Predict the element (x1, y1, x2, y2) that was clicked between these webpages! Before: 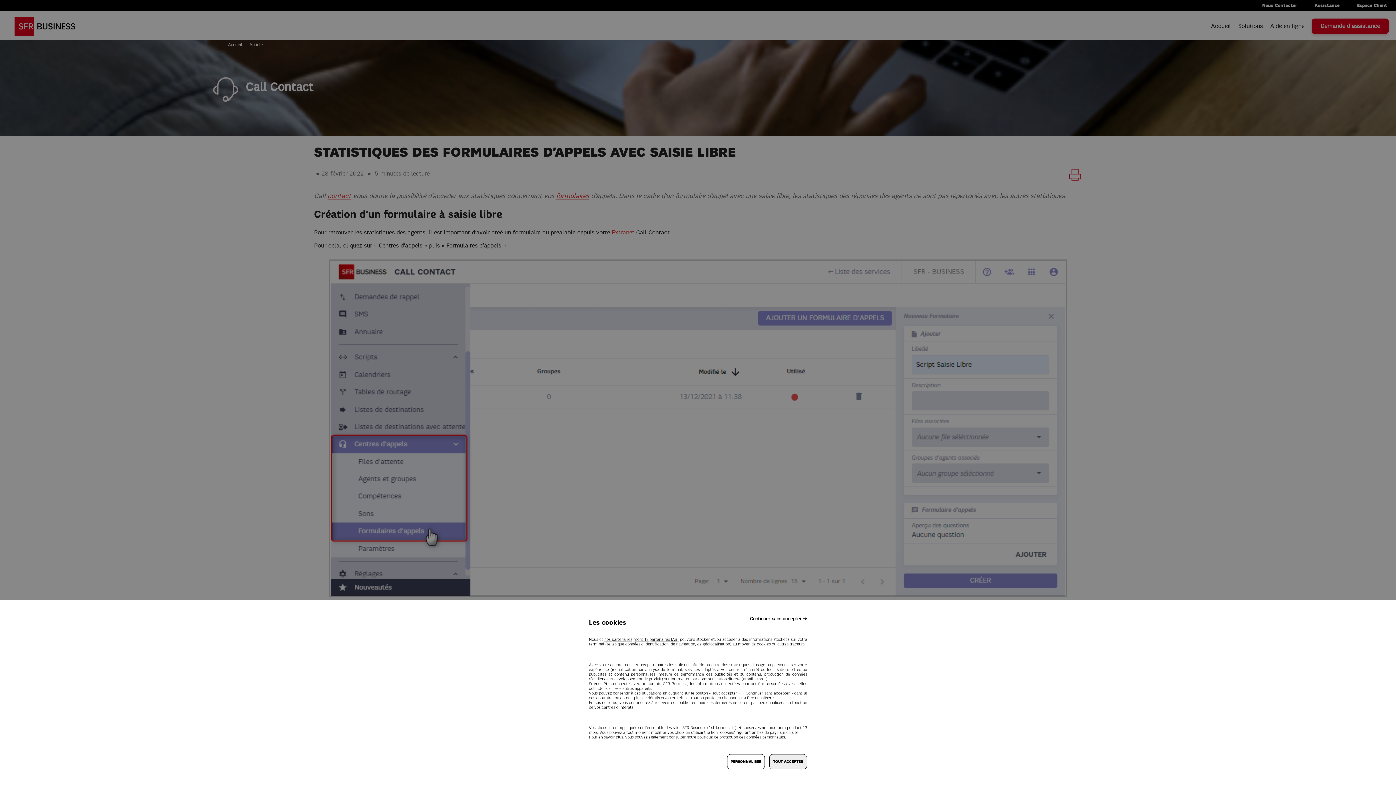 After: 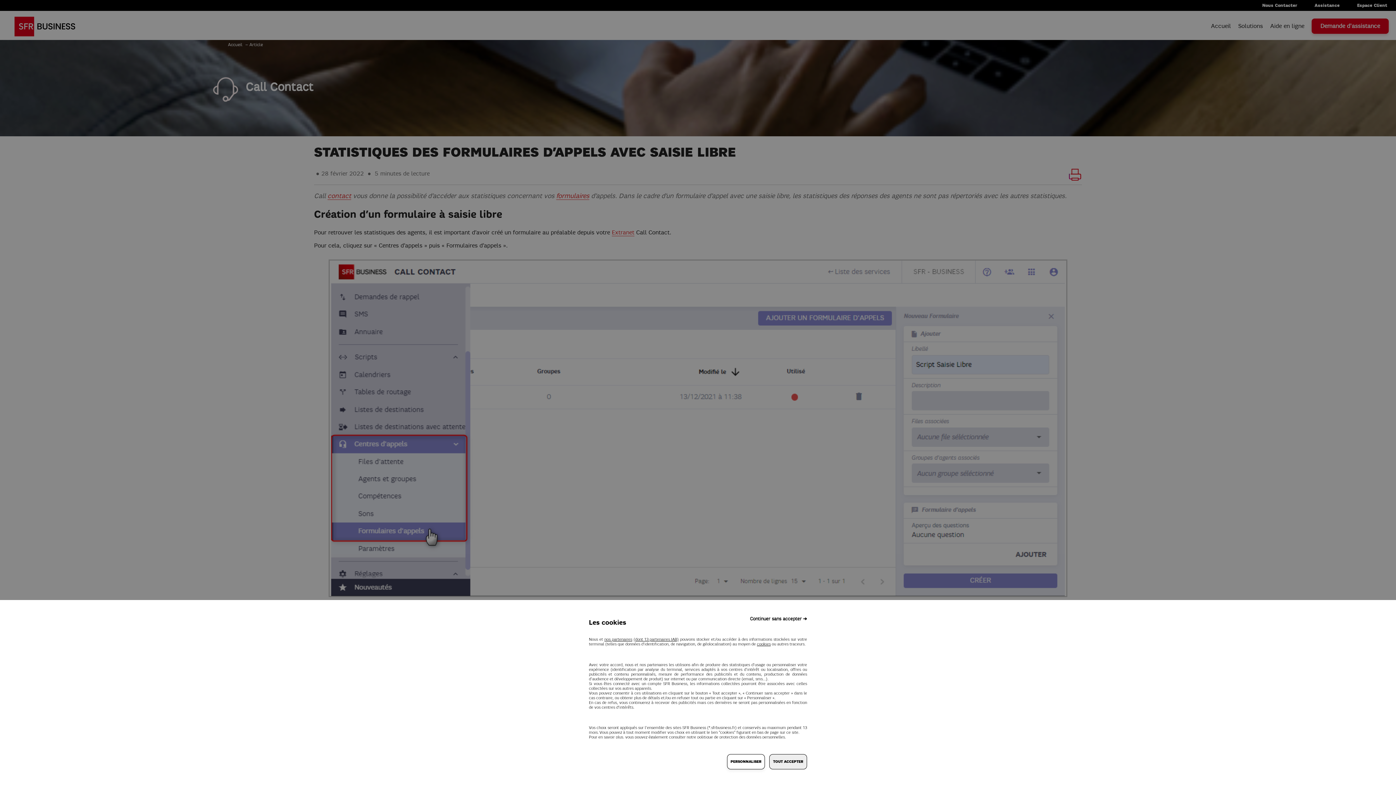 Action: label: PERSONNALISER bbox: (727, 754, 765, 769)